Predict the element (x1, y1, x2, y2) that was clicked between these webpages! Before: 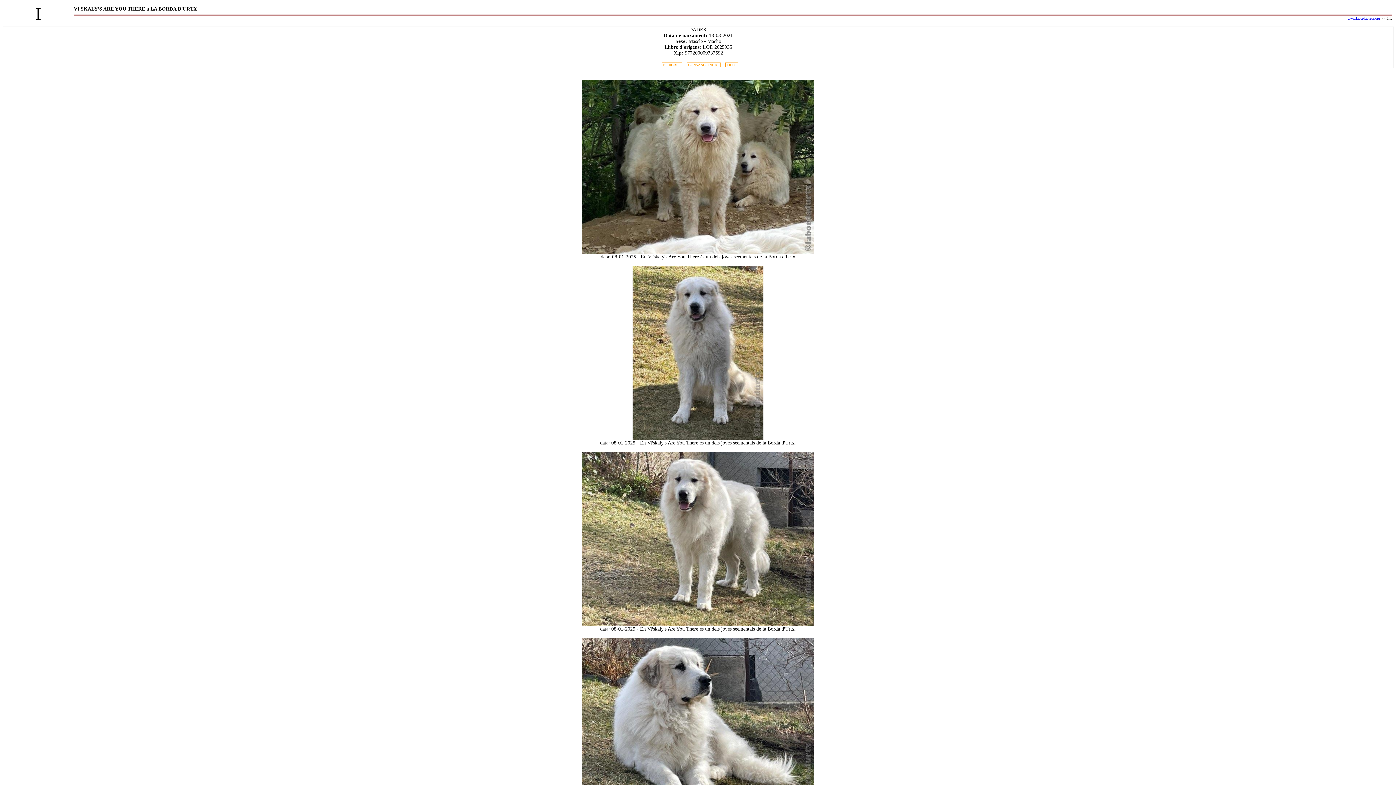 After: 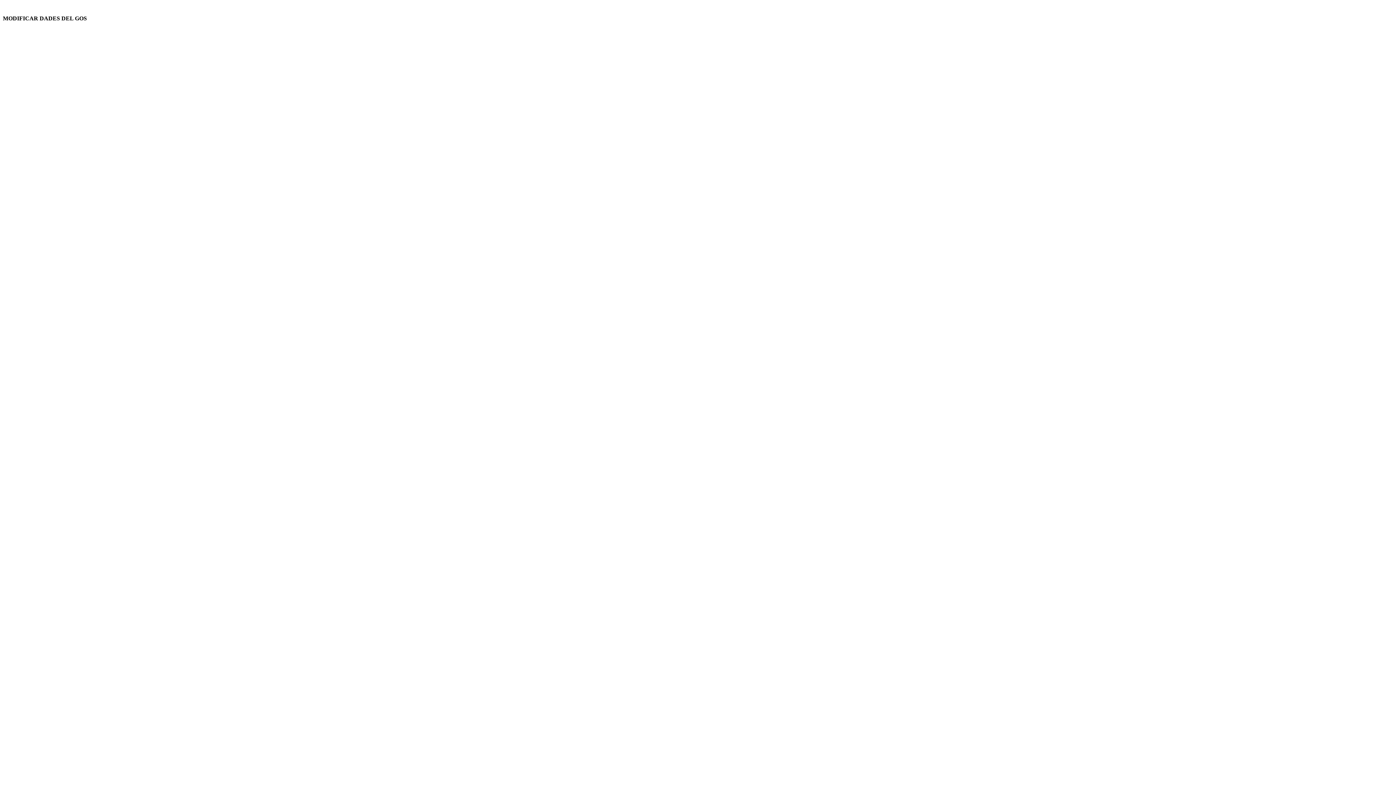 Action: bbox: (35, 4, 41, 23) label: I